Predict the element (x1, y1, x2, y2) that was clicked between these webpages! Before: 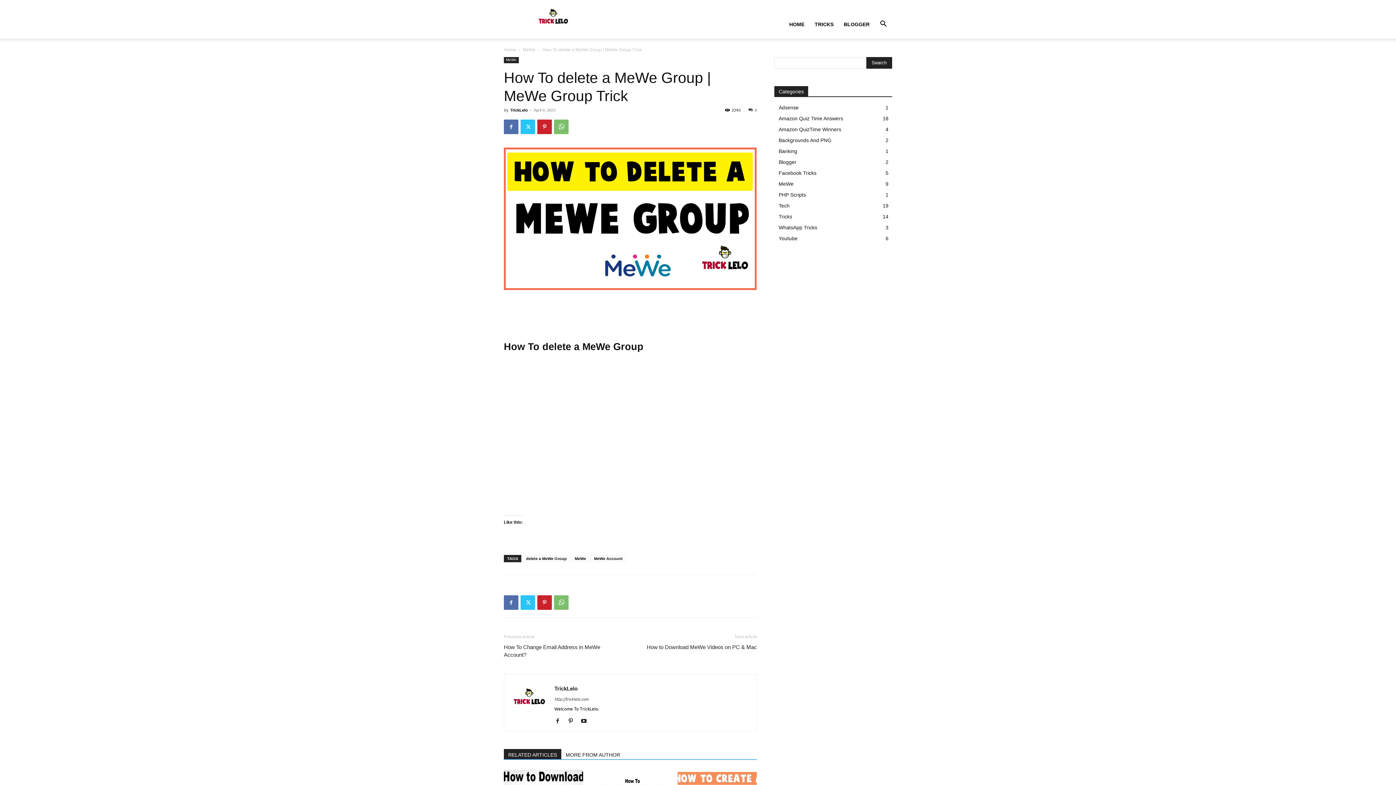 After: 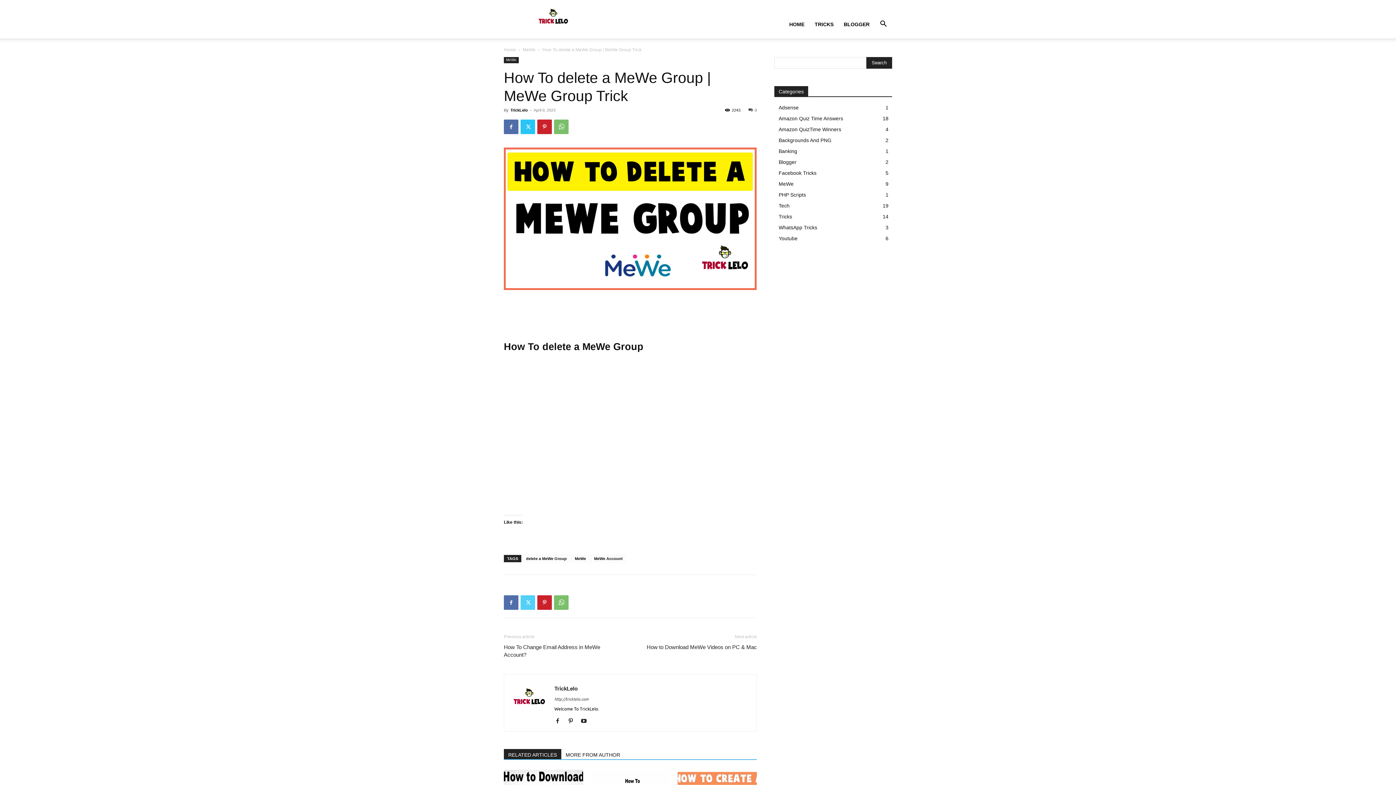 Action: bbox: (520, 595, 535, 610)